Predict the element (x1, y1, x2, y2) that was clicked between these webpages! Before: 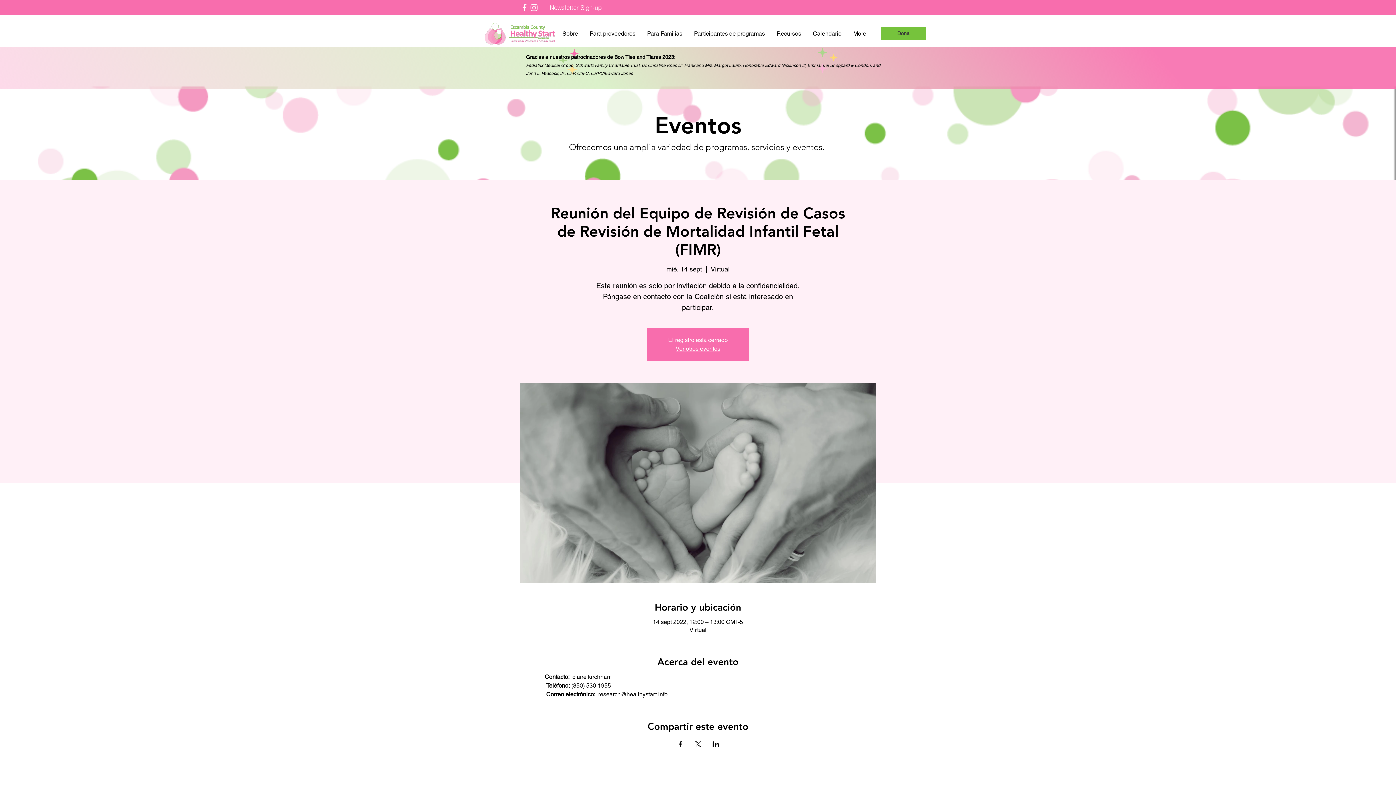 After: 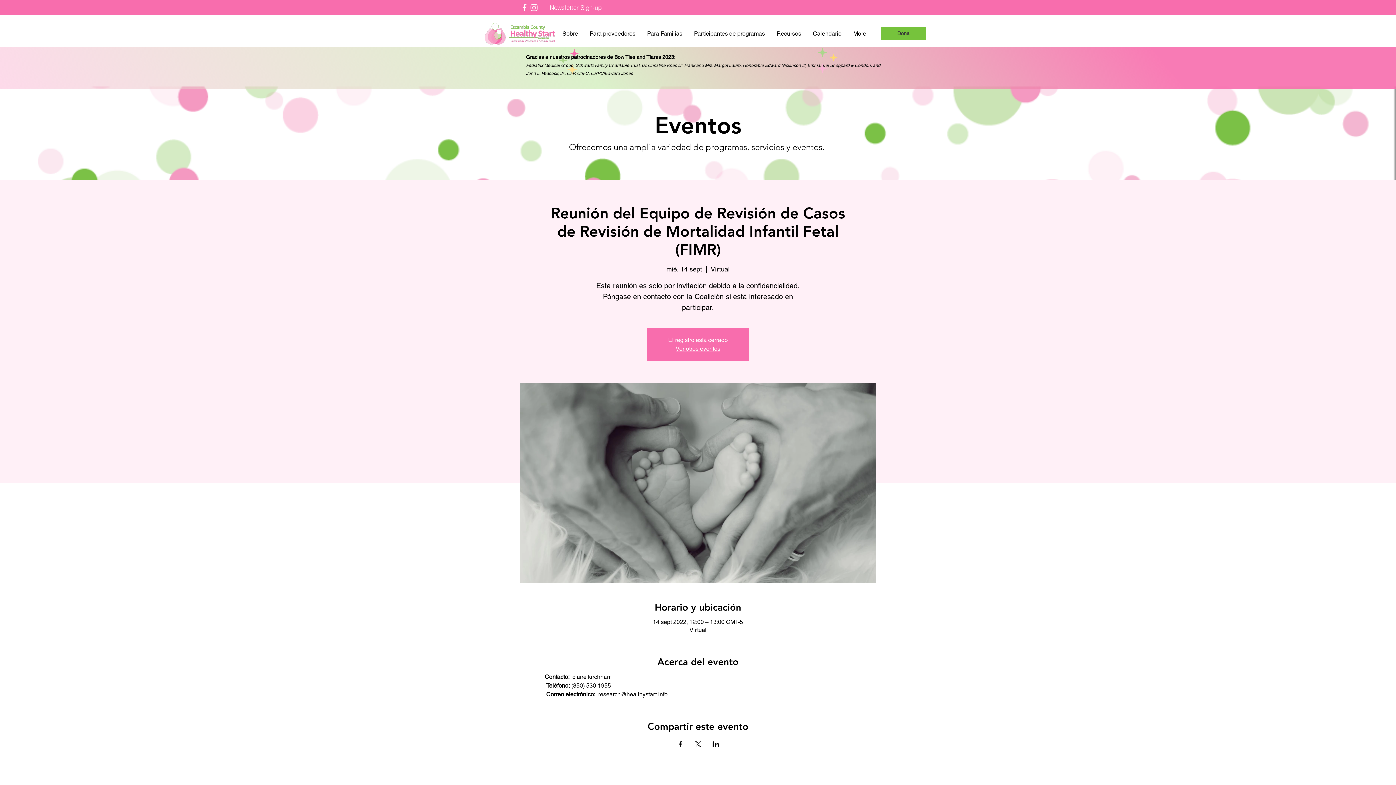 Action: label: Compartir evento en Facebook bbox: (676, 741, 683, 747)